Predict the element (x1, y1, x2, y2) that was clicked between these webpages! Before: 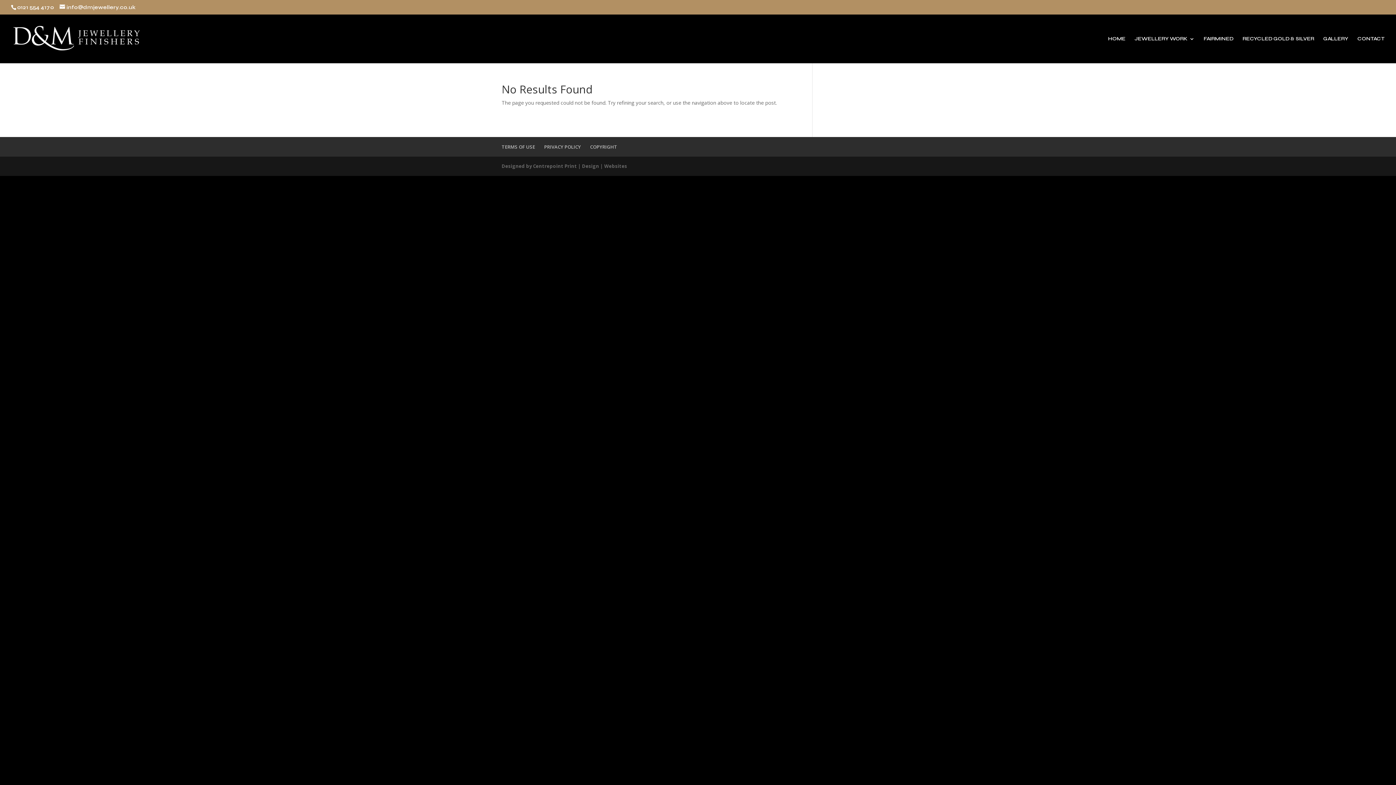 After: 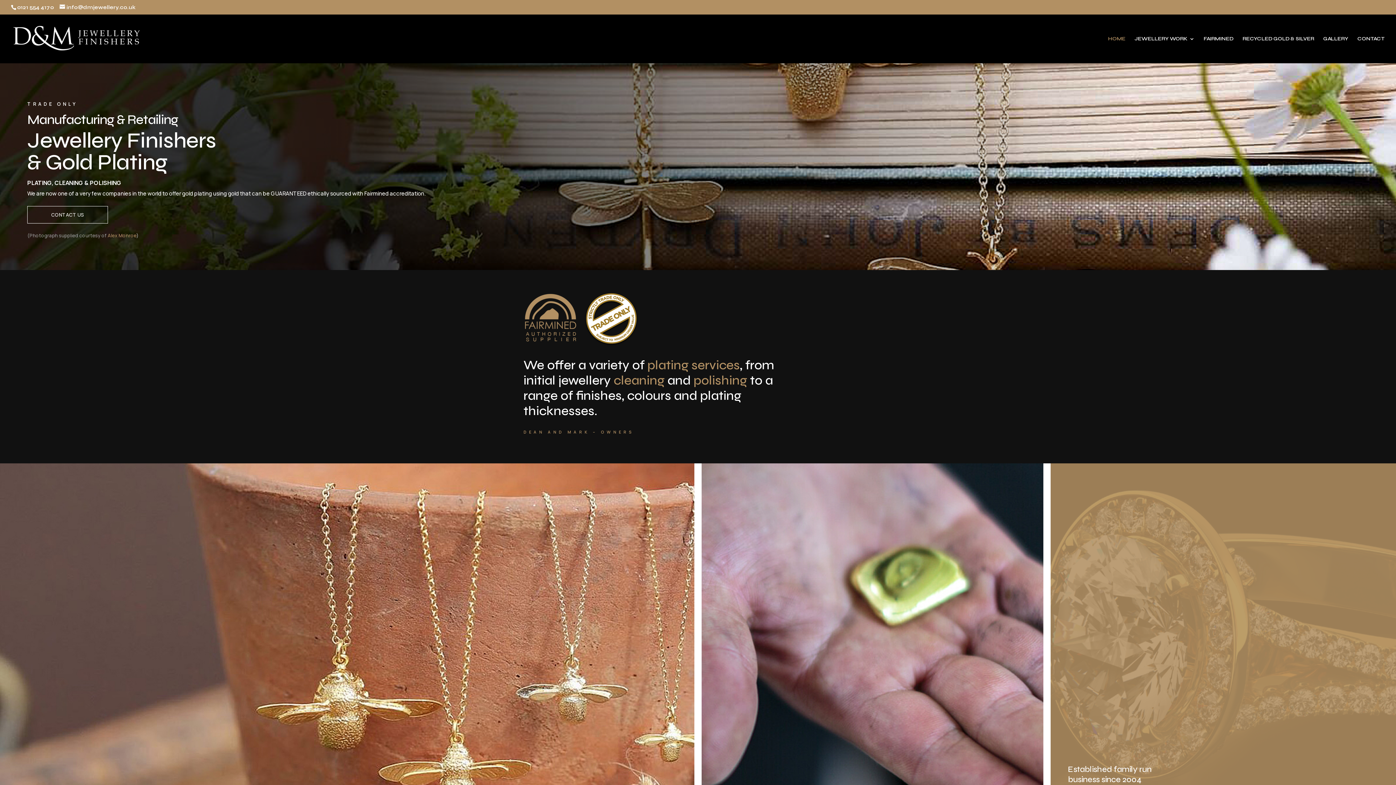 Action: bbox: (12, 35, 140, 41)